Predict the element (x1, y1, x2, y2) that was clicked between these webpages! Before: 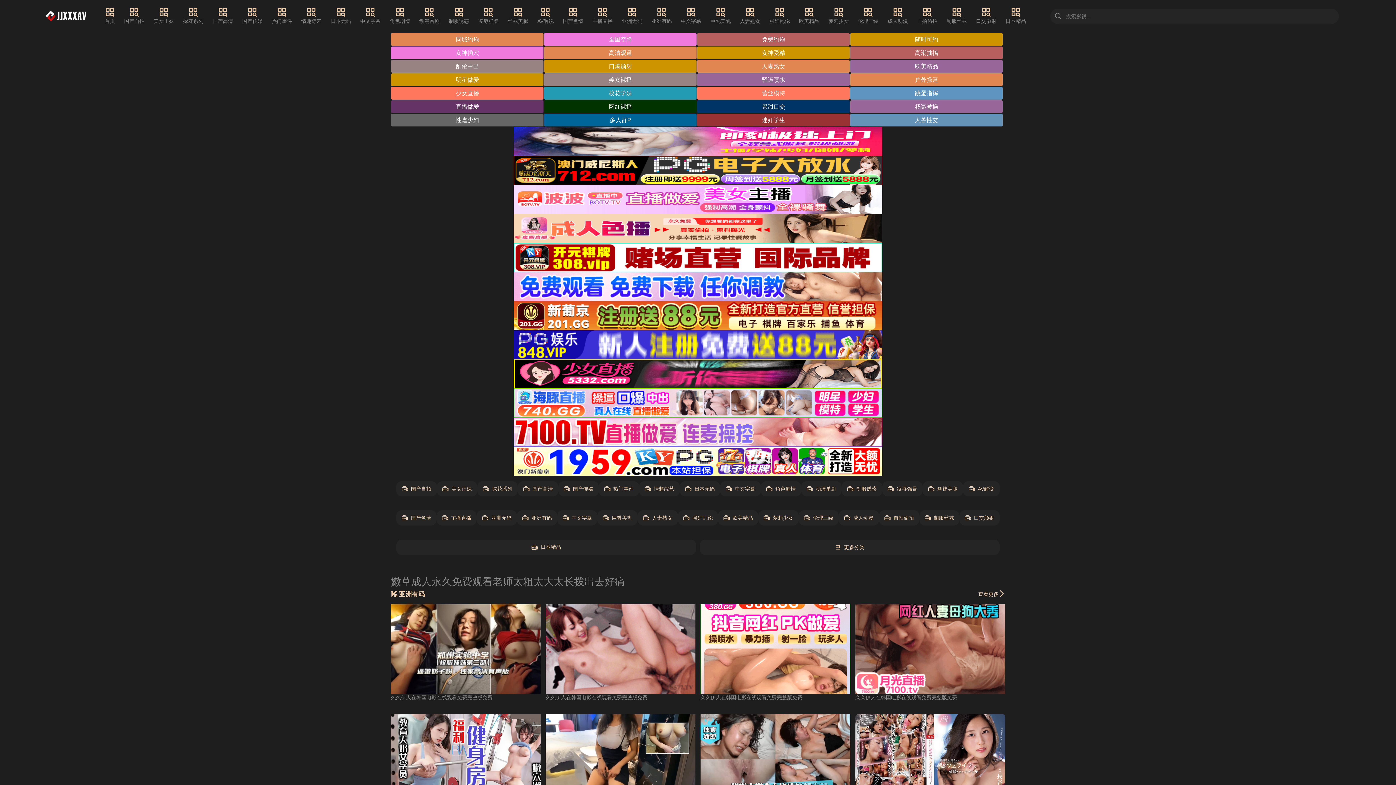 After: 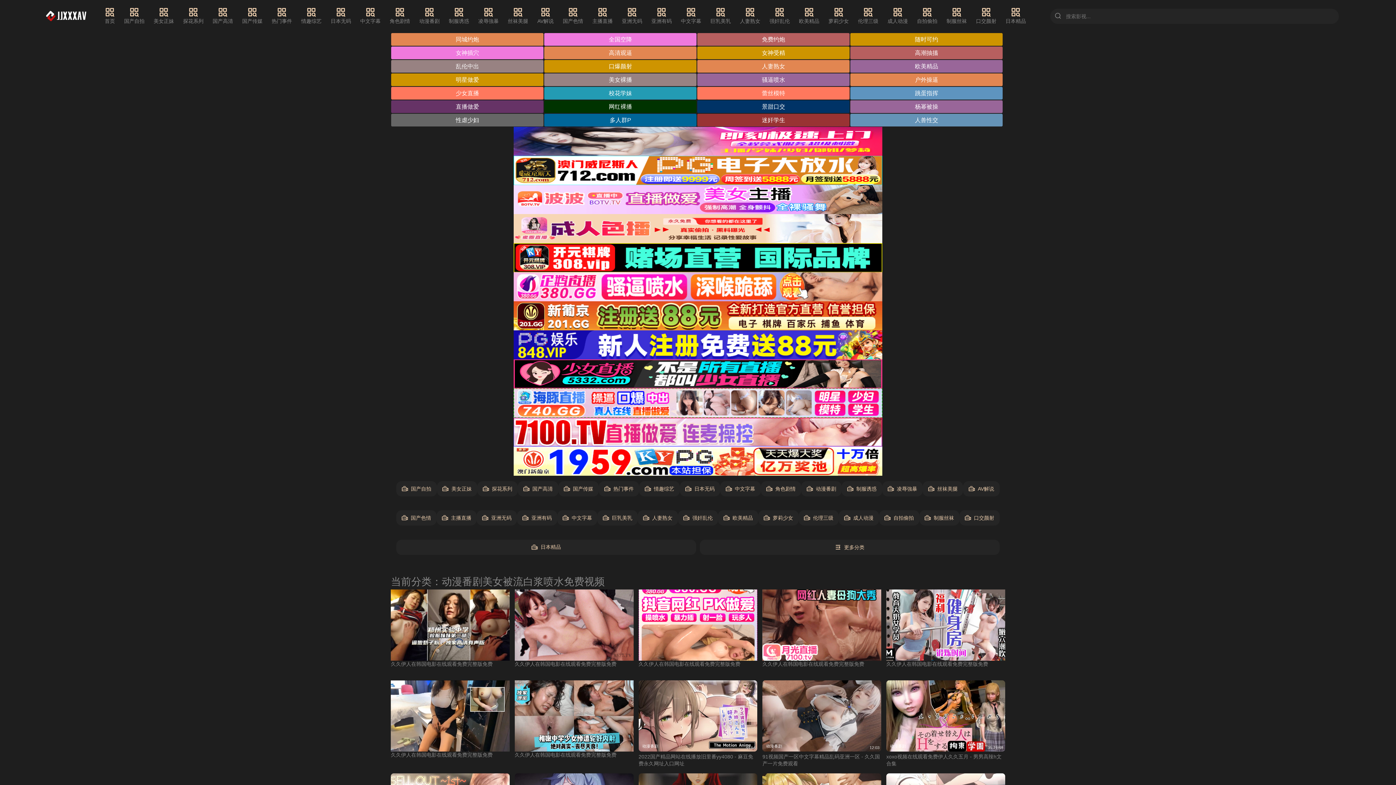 Action: bbox: (419, 7, 439, 25) label: 动漫番剧